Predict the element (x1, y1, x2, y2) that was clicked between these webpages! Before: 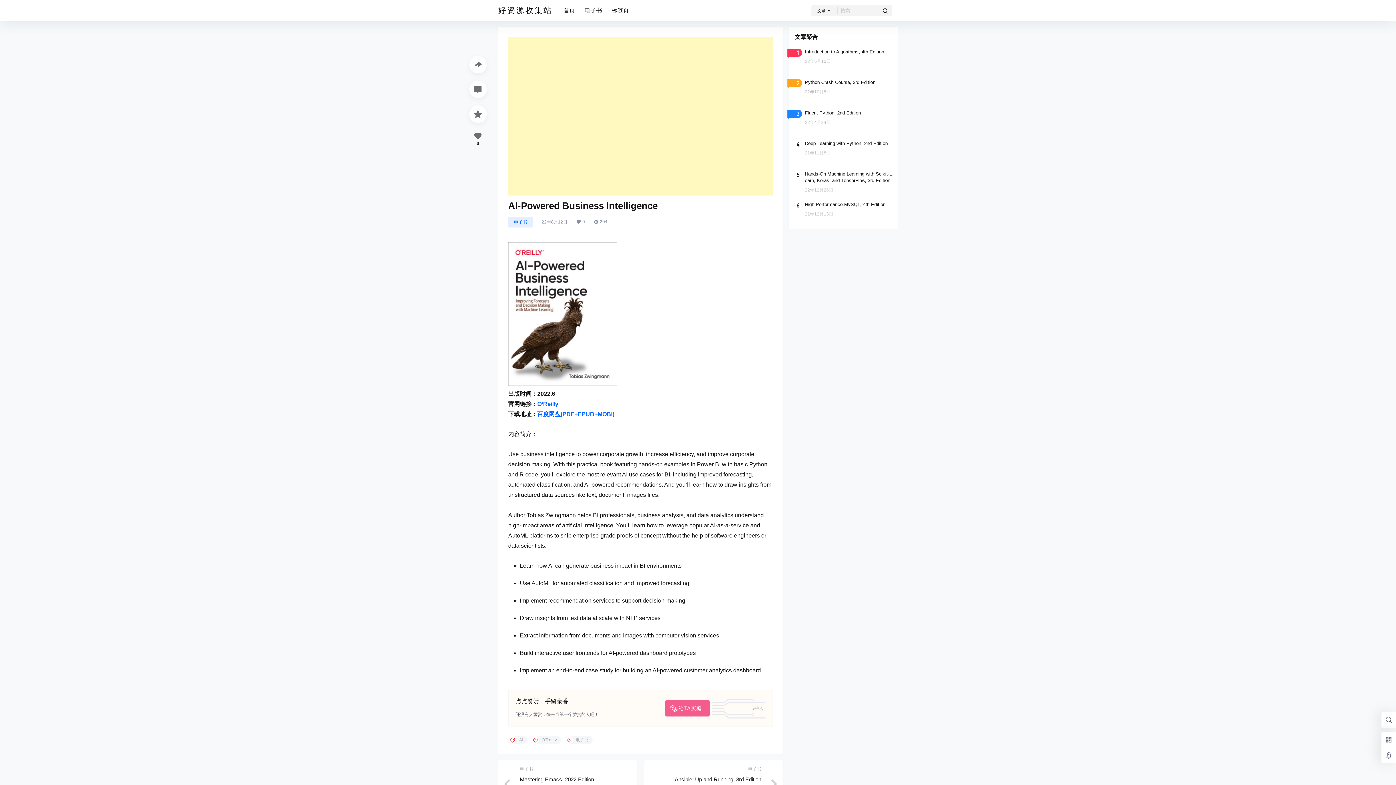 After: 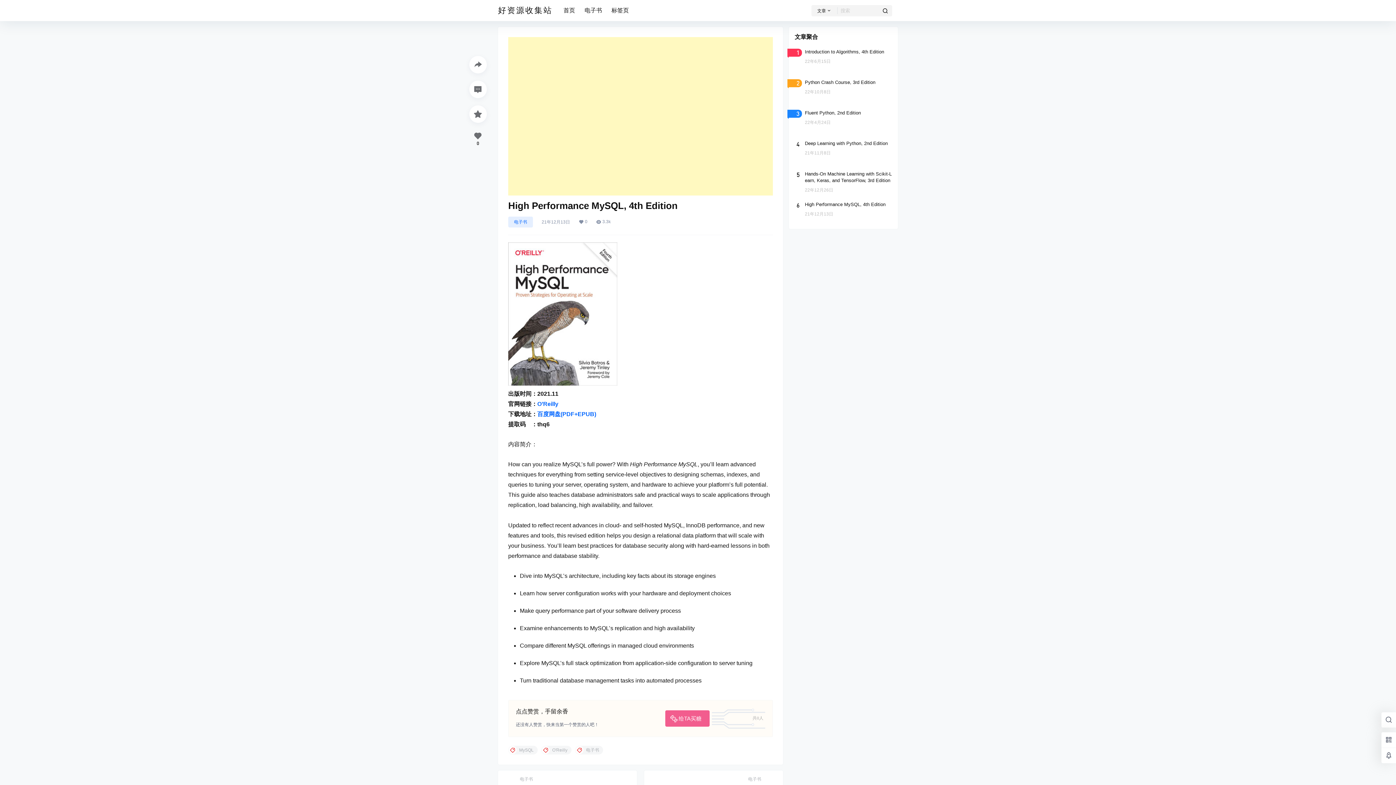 Action: bbox: (789, 195, 898, 229)